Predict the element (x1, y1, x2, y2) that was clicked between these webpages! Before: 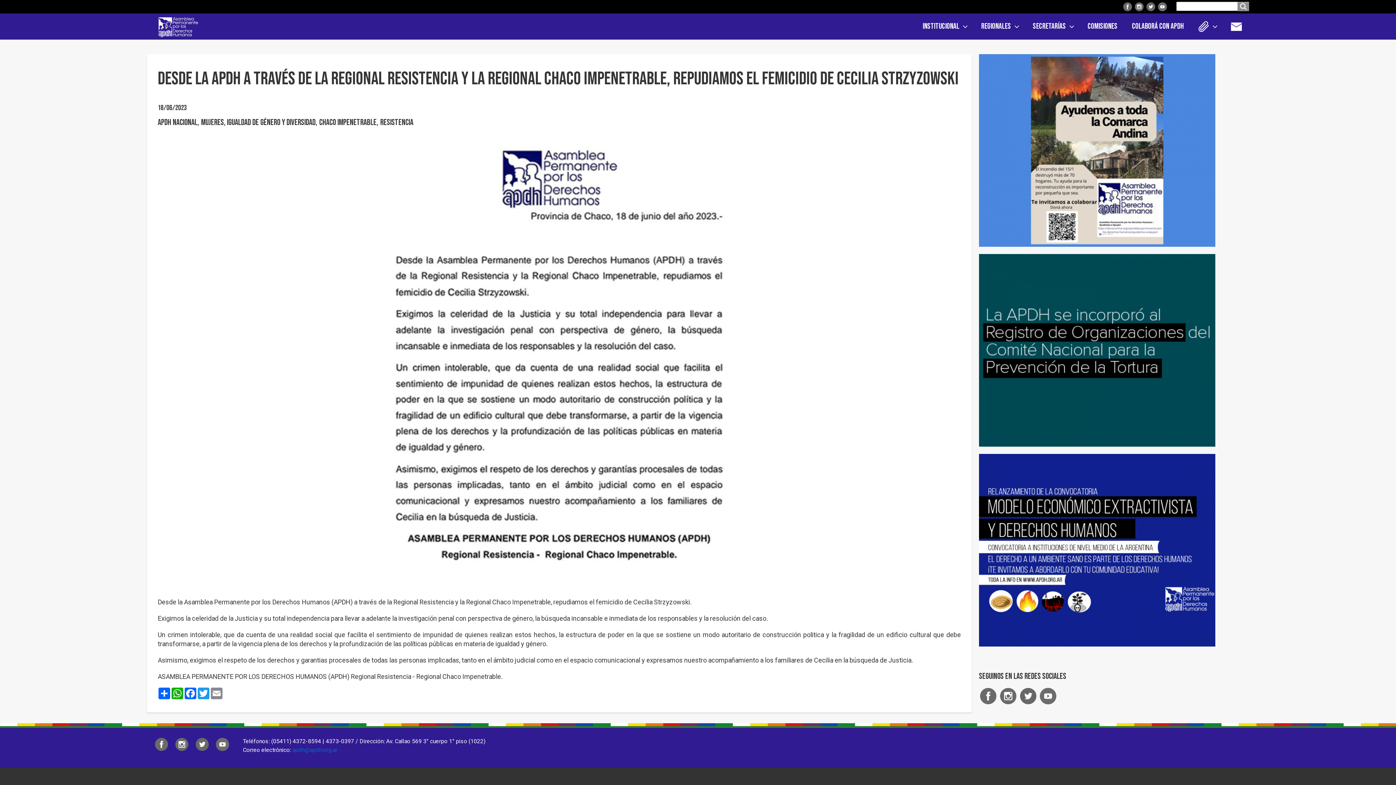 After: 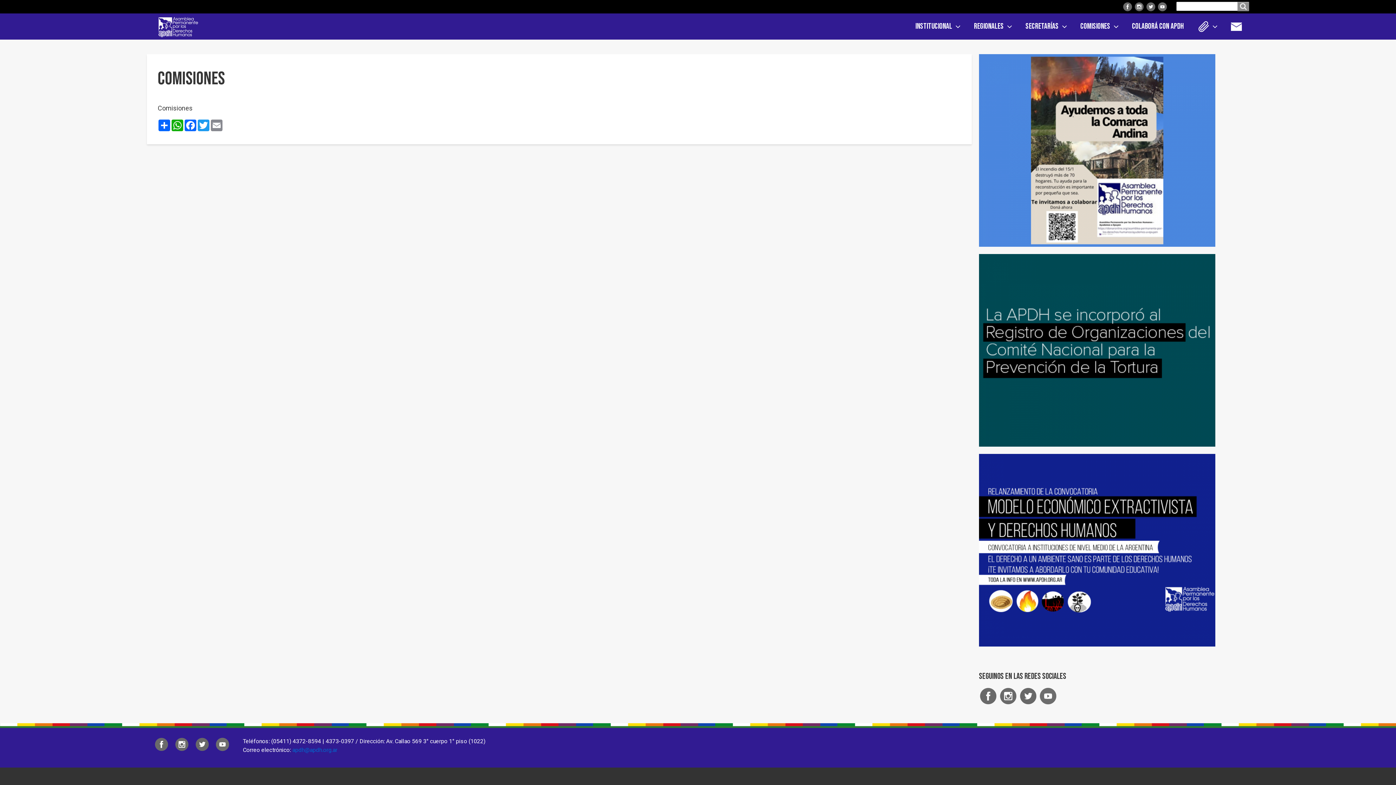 Action: label: Comisiones bbox: (1080, 13, 1125, 39)